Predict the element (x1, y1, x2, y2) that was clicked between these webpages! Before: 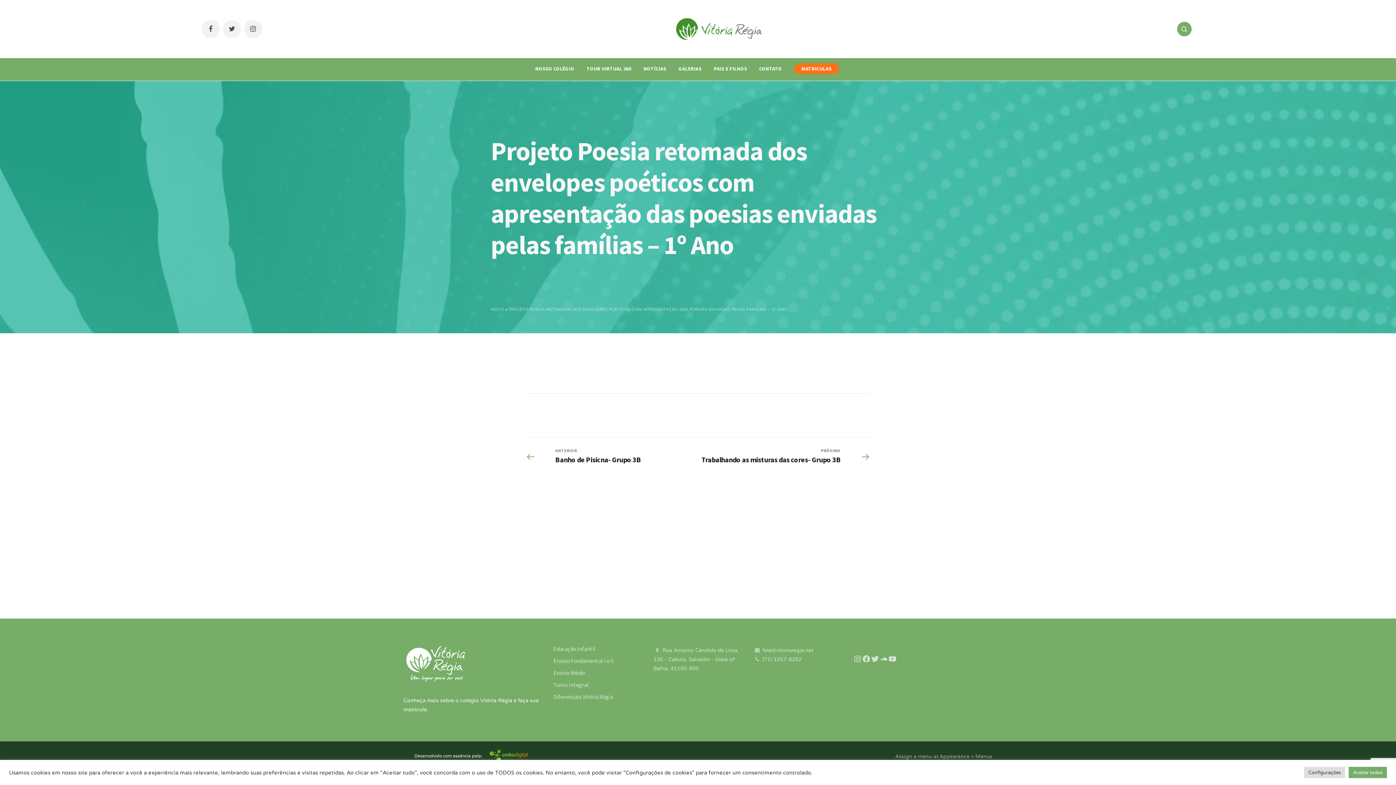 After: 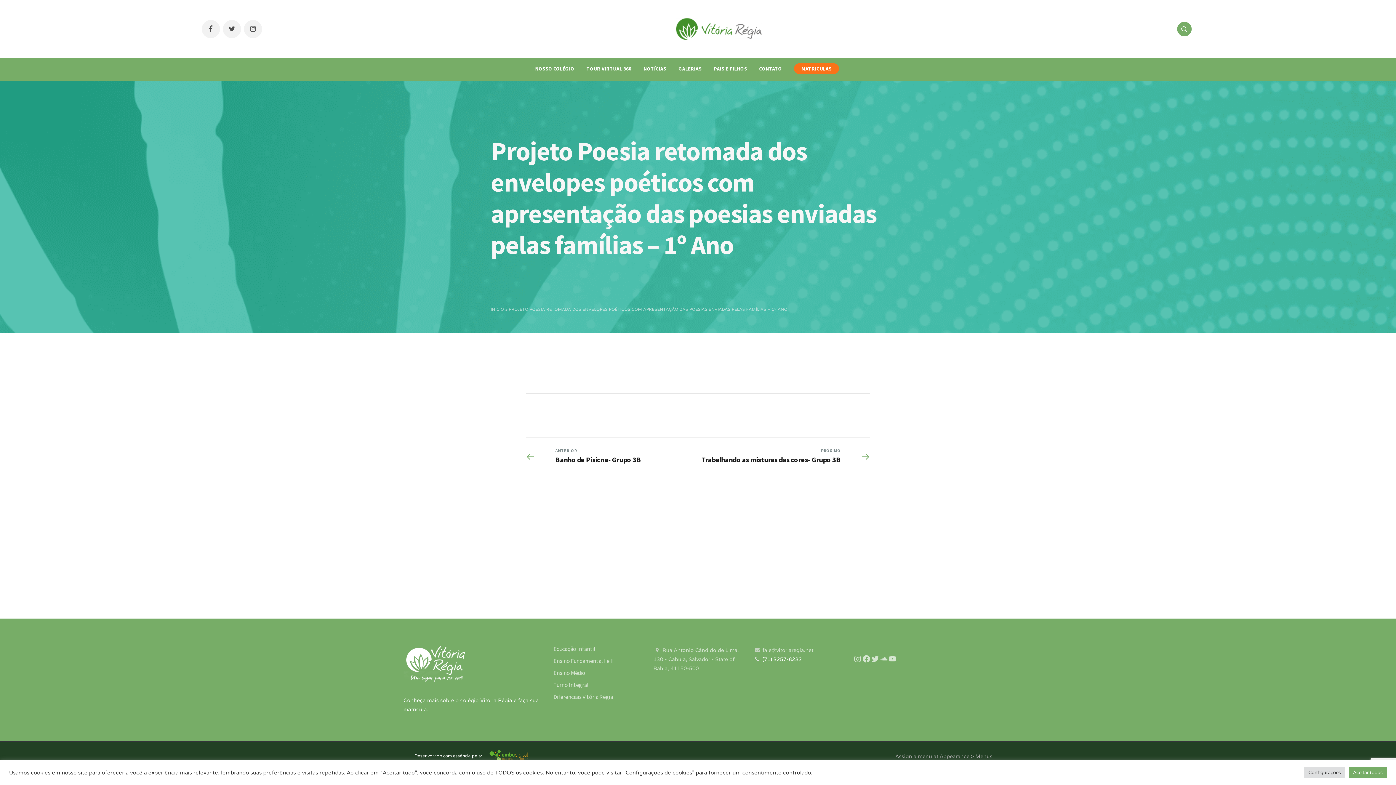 Action: bbox: (753, 656, 801, 662) label:  (71) 3257-8282